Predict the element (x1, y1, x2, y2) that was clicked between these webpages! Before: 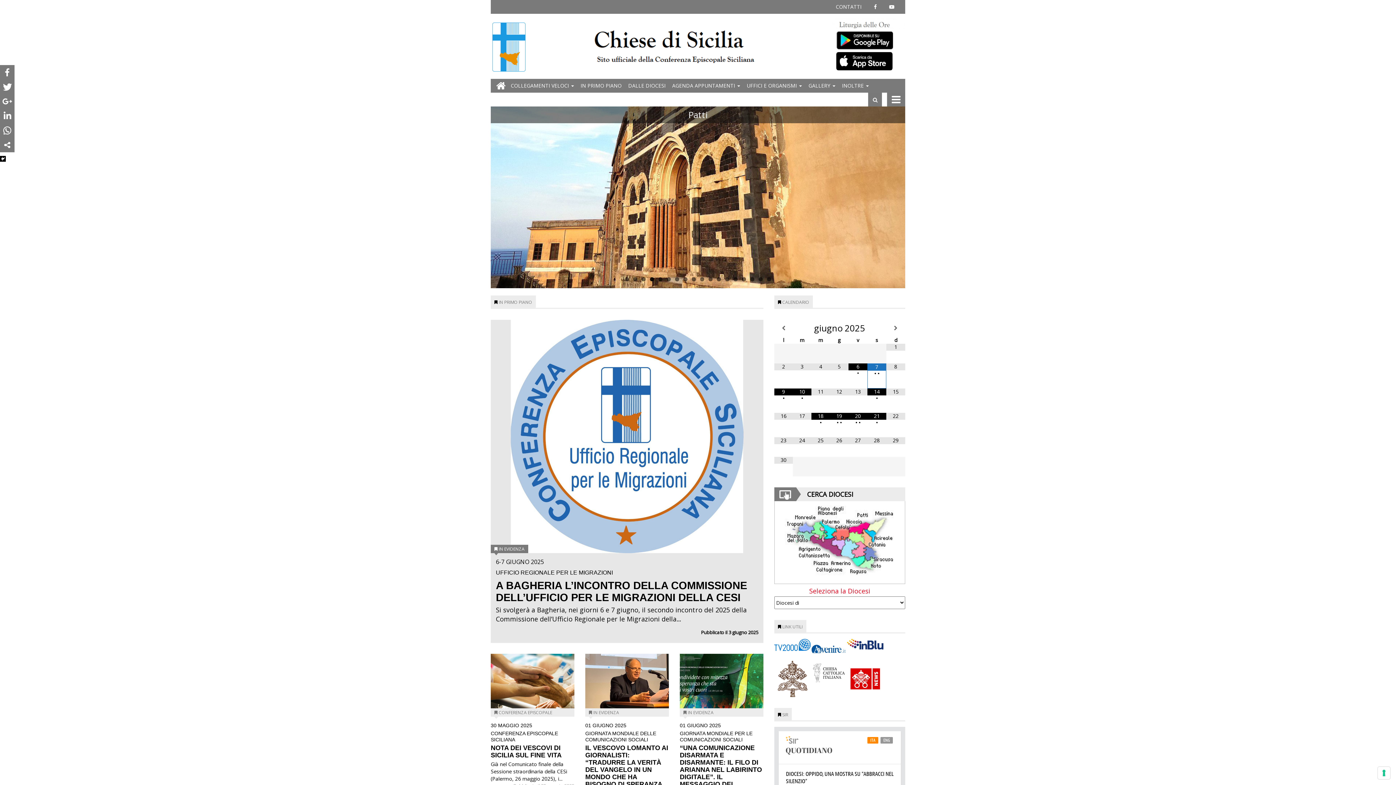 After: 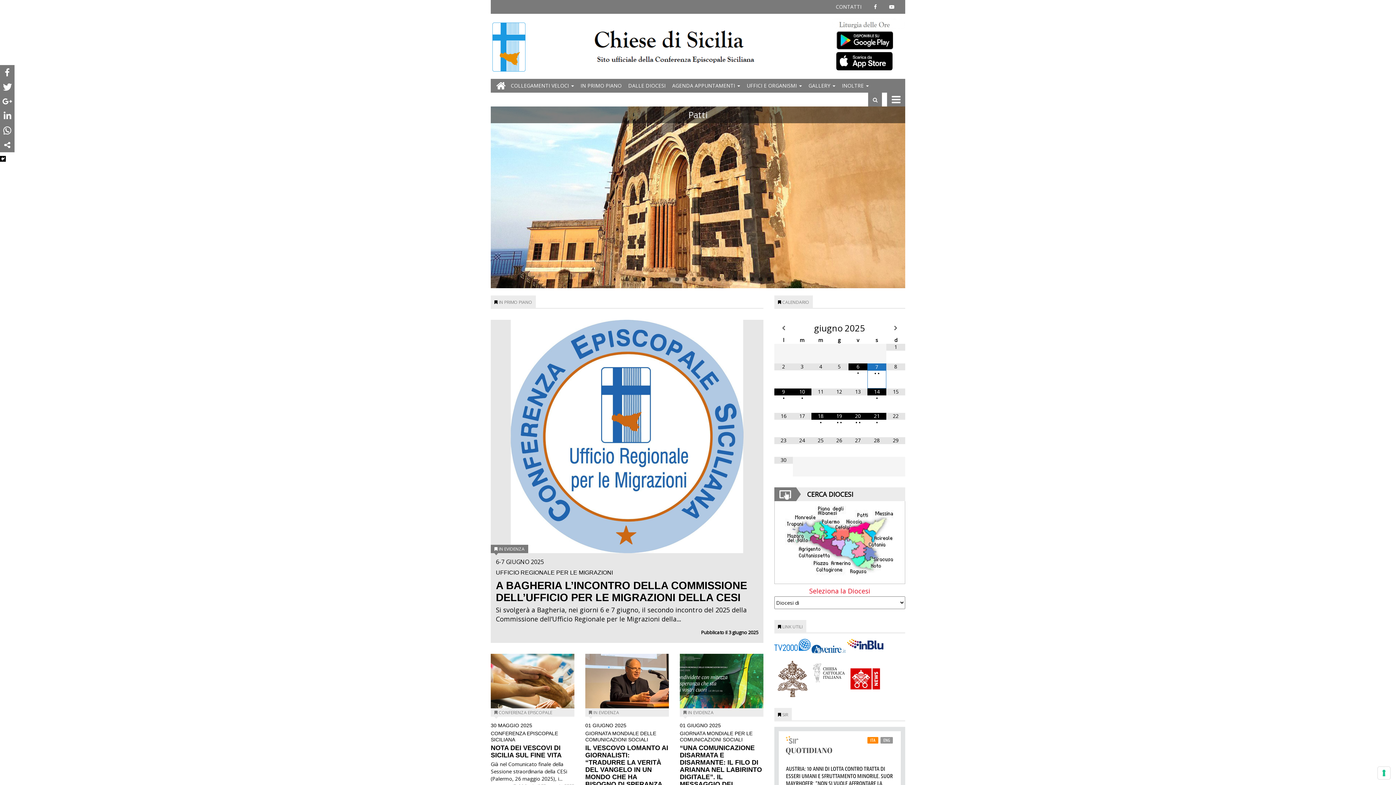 Action: bbox: (490, 44, 527, 51) label: Home